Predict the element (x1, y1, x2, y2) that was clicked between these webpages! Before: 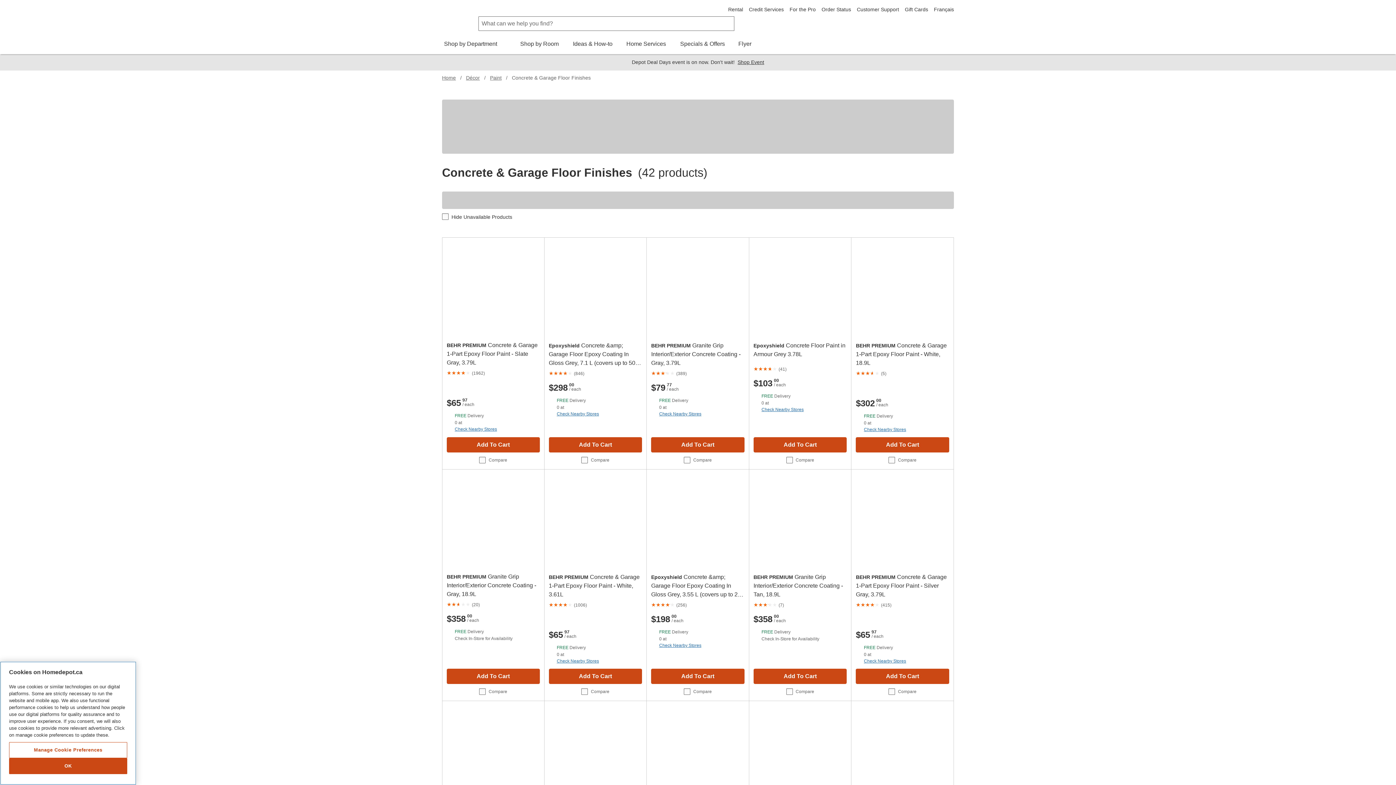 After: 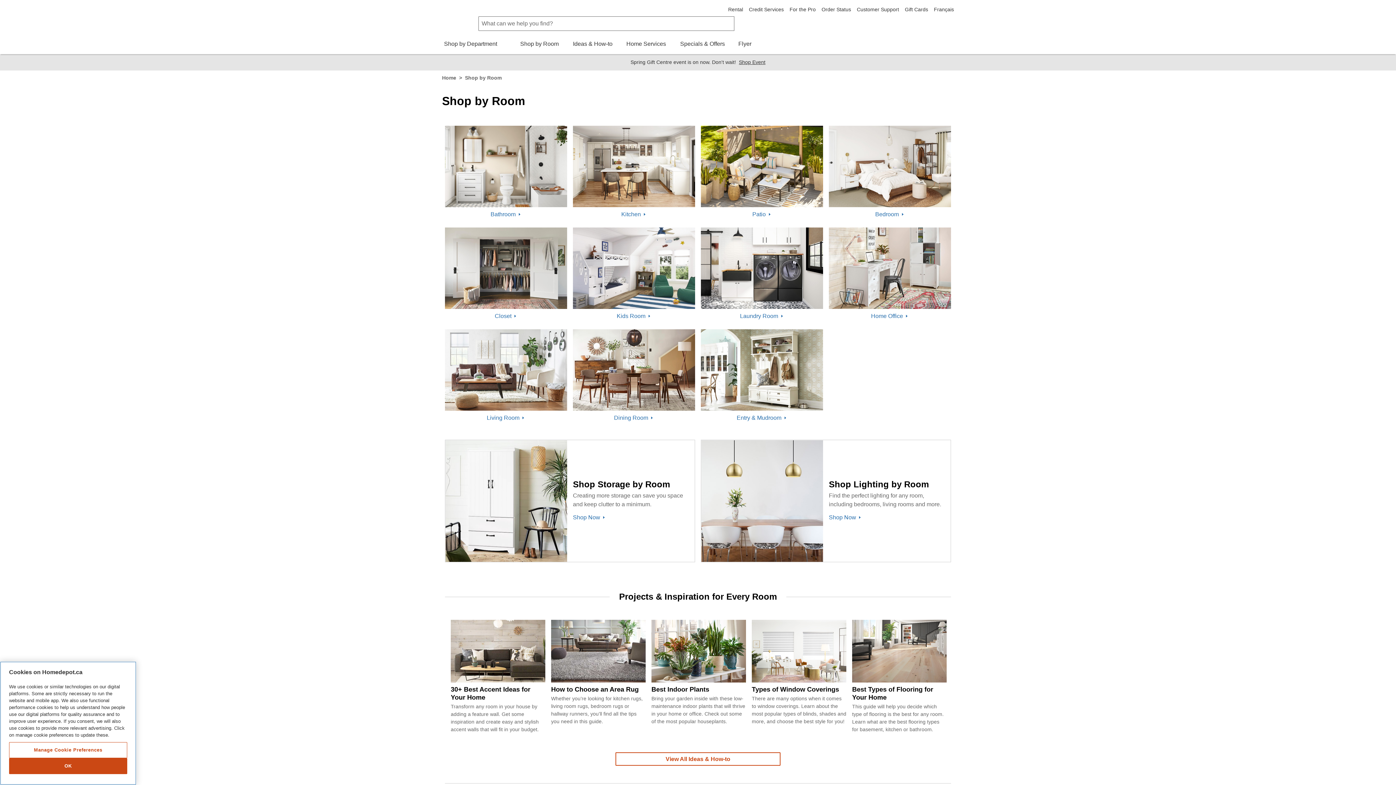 Action: bbox: (518, 40, 560, 46) label: Shop by Room